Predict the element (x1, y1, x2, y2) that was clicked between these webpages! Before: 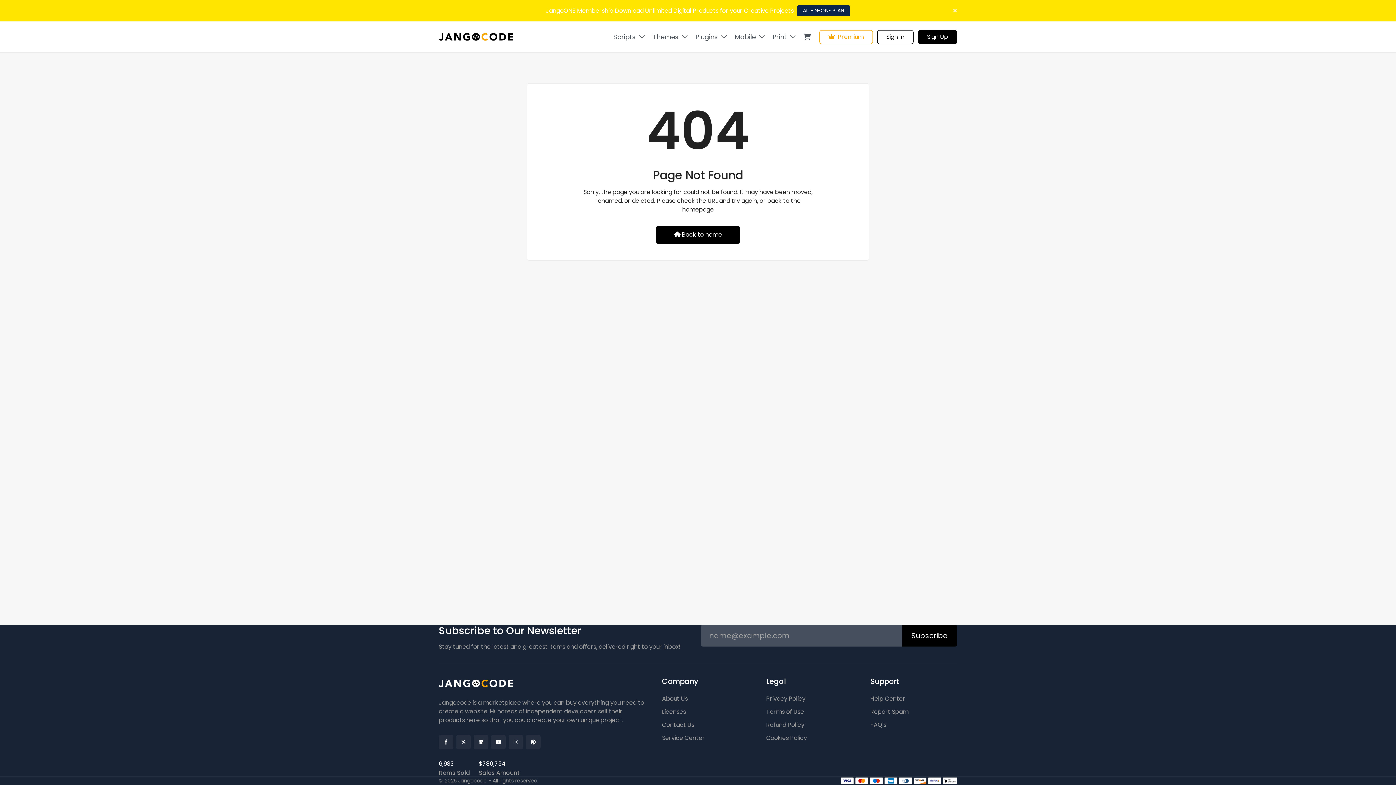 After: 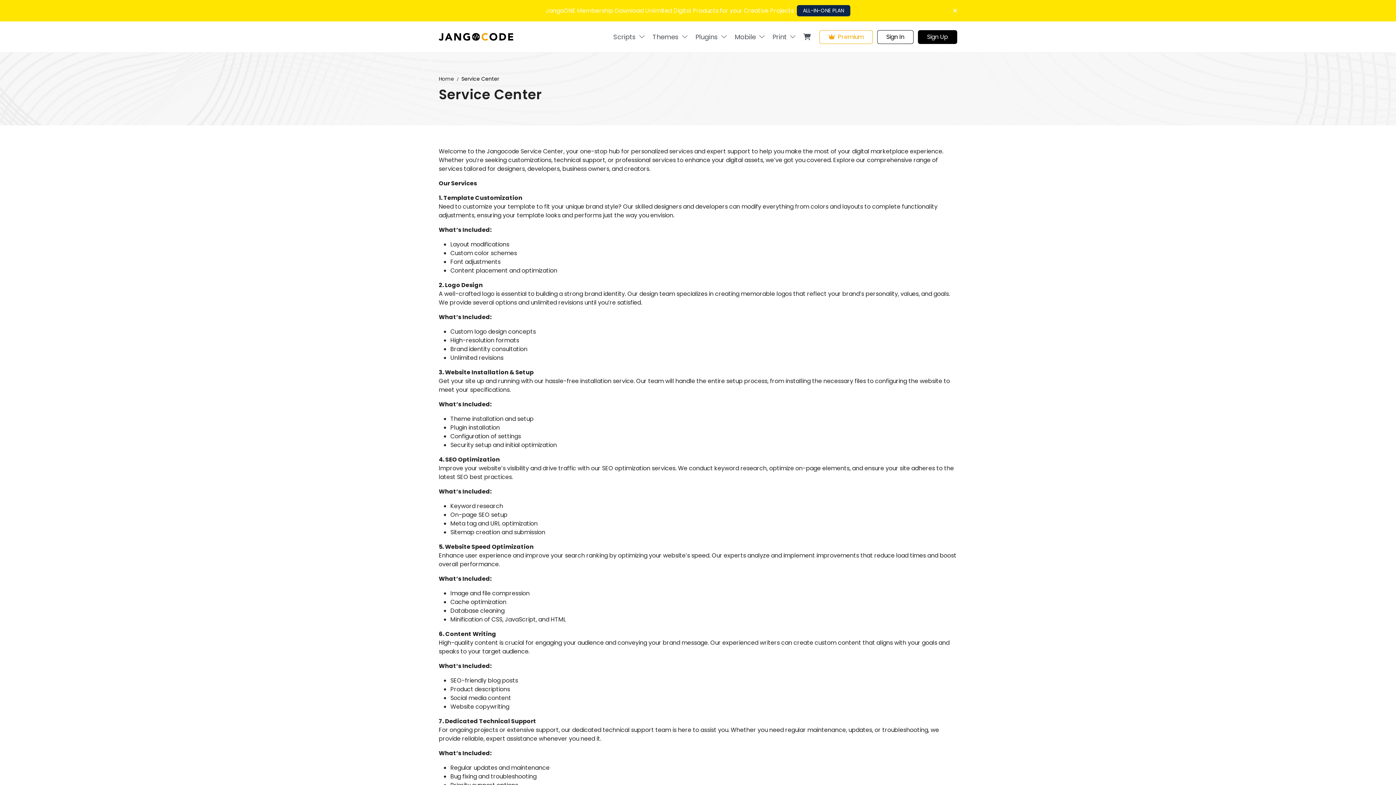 Action: bbox: (662, 734, 705, 742) label: Service Center